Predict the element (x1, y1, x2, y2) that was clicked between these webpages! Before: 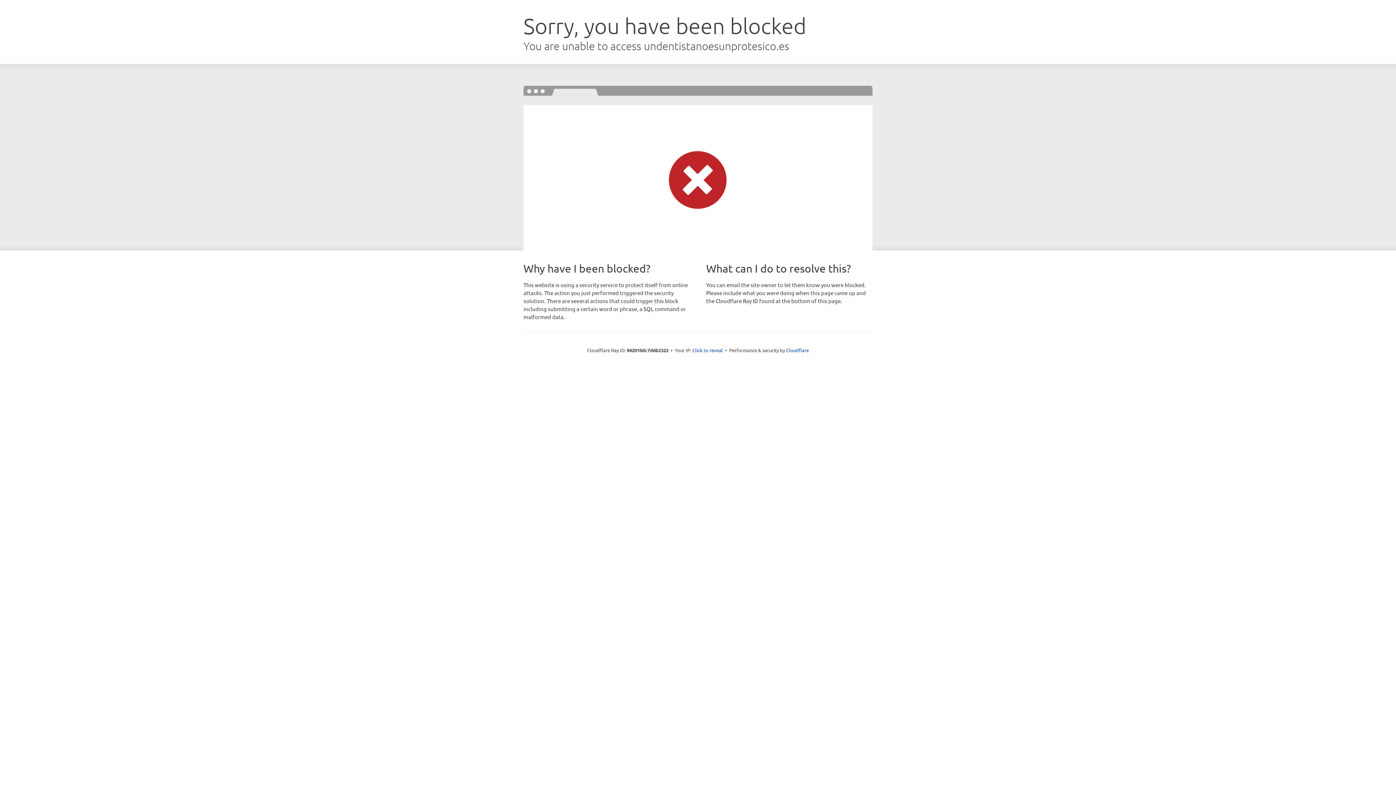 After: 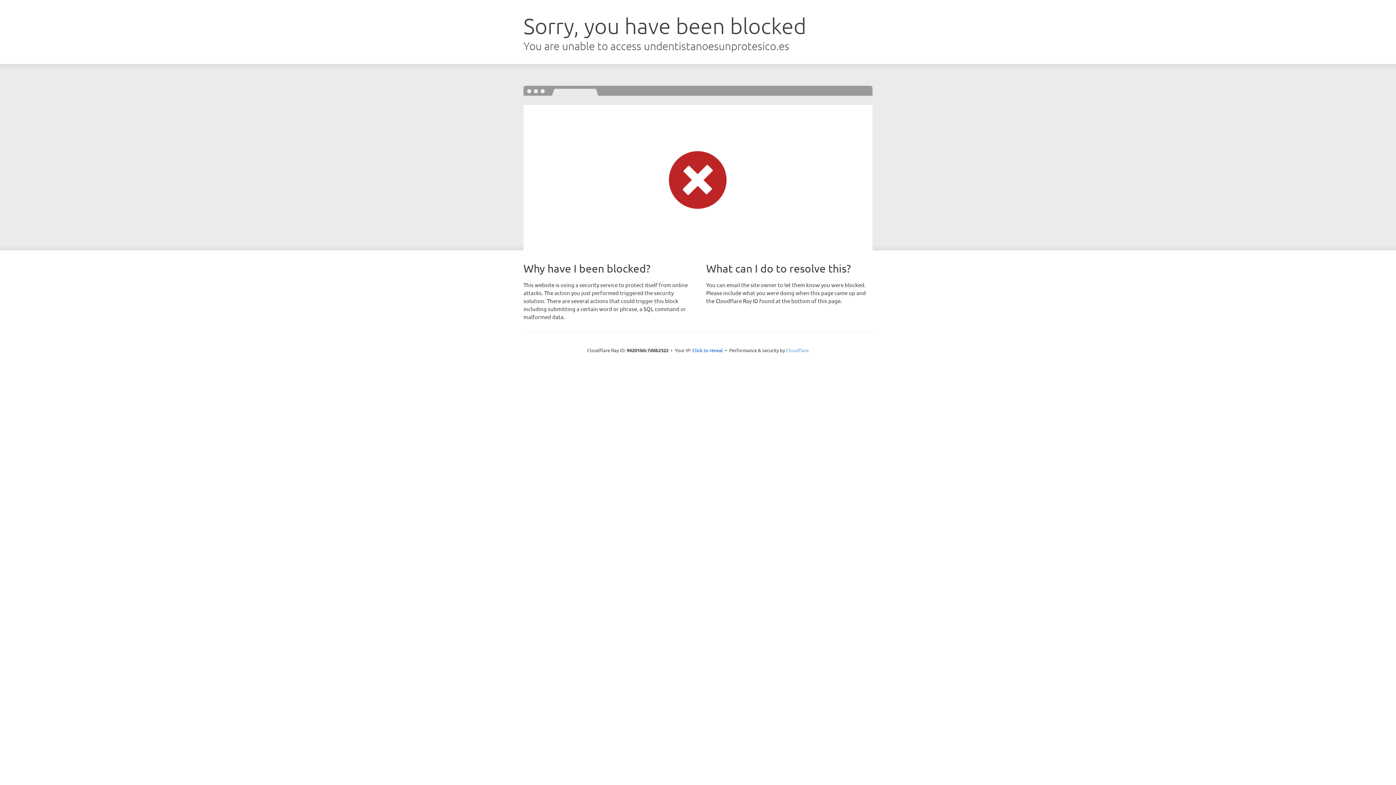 Action: label: Cloudflare bbox: (786, 347, 809, 353)